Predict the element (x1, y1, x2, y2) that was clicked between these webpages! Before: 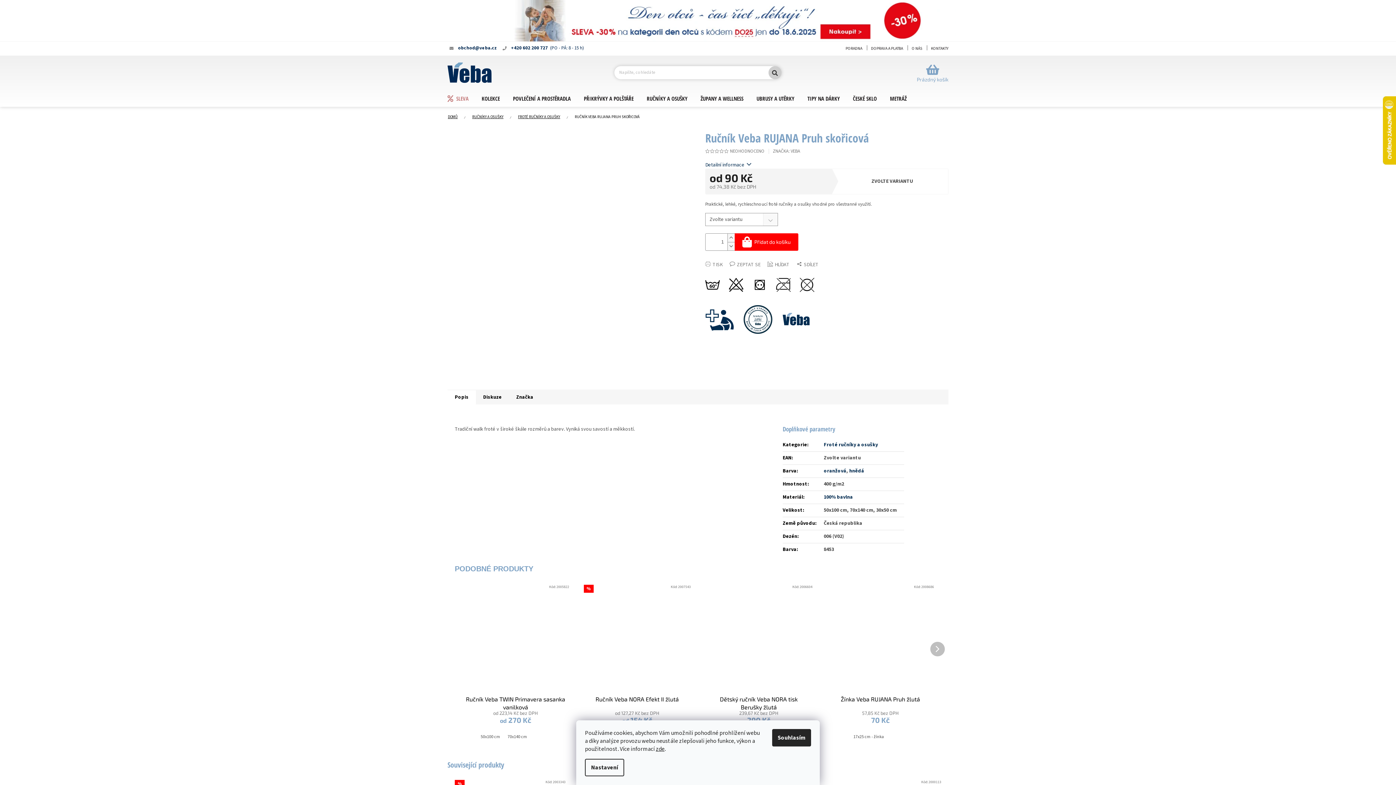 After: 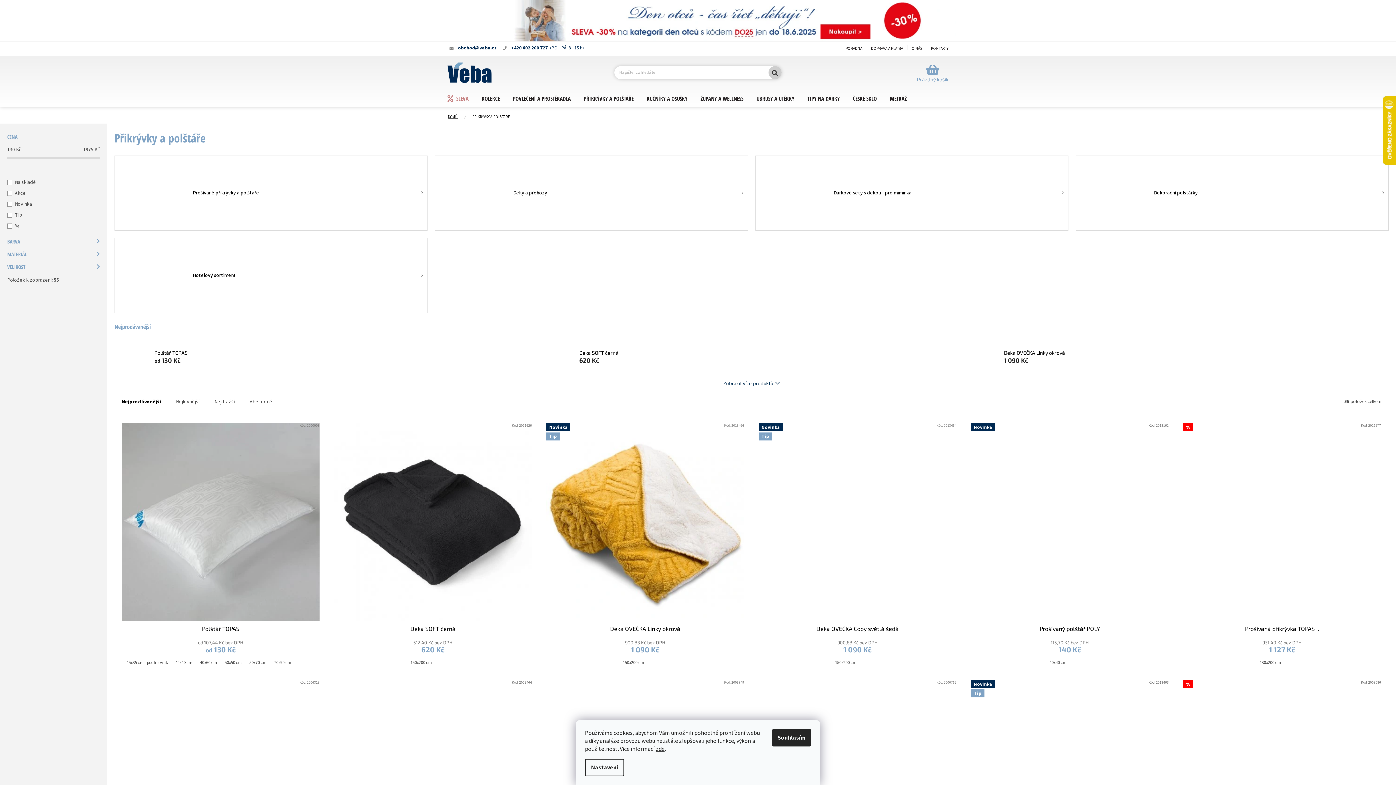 Action: bbox: (584, 91, 646, 105) label: PŘIKRÝVKY A POLŠTÁŘE